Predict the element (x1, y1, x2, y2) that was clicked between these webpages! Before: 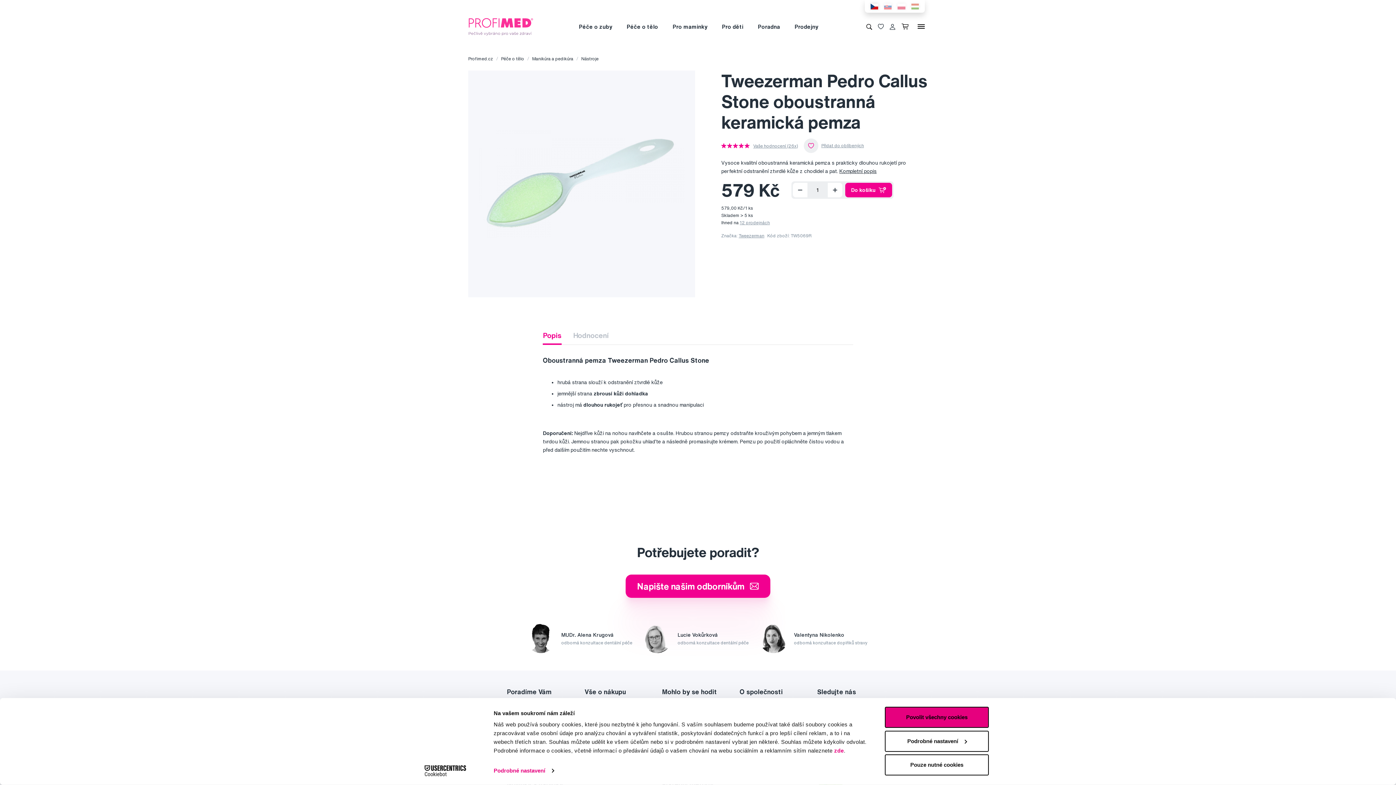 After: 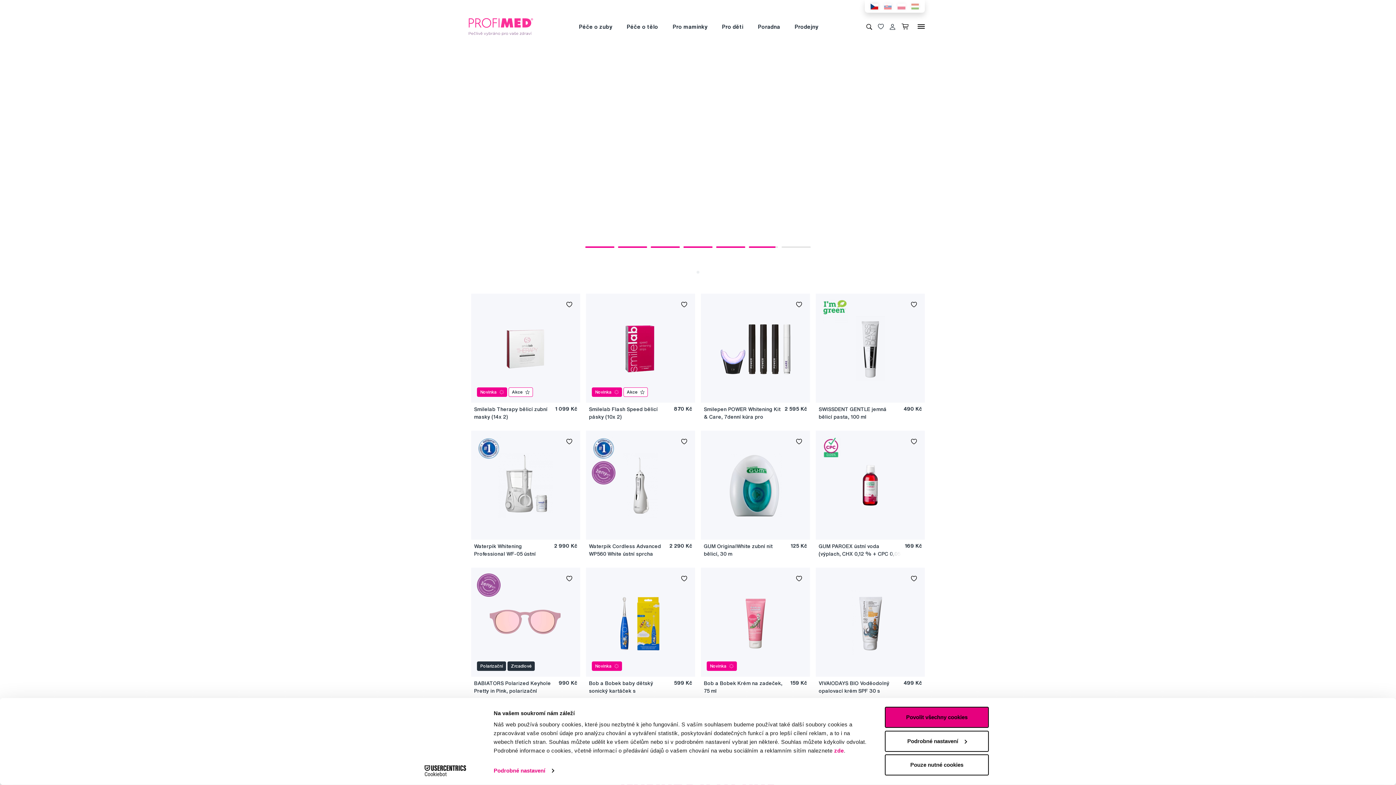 Action: bbox: (468, 55, 501, 63) label: Profimed.cz